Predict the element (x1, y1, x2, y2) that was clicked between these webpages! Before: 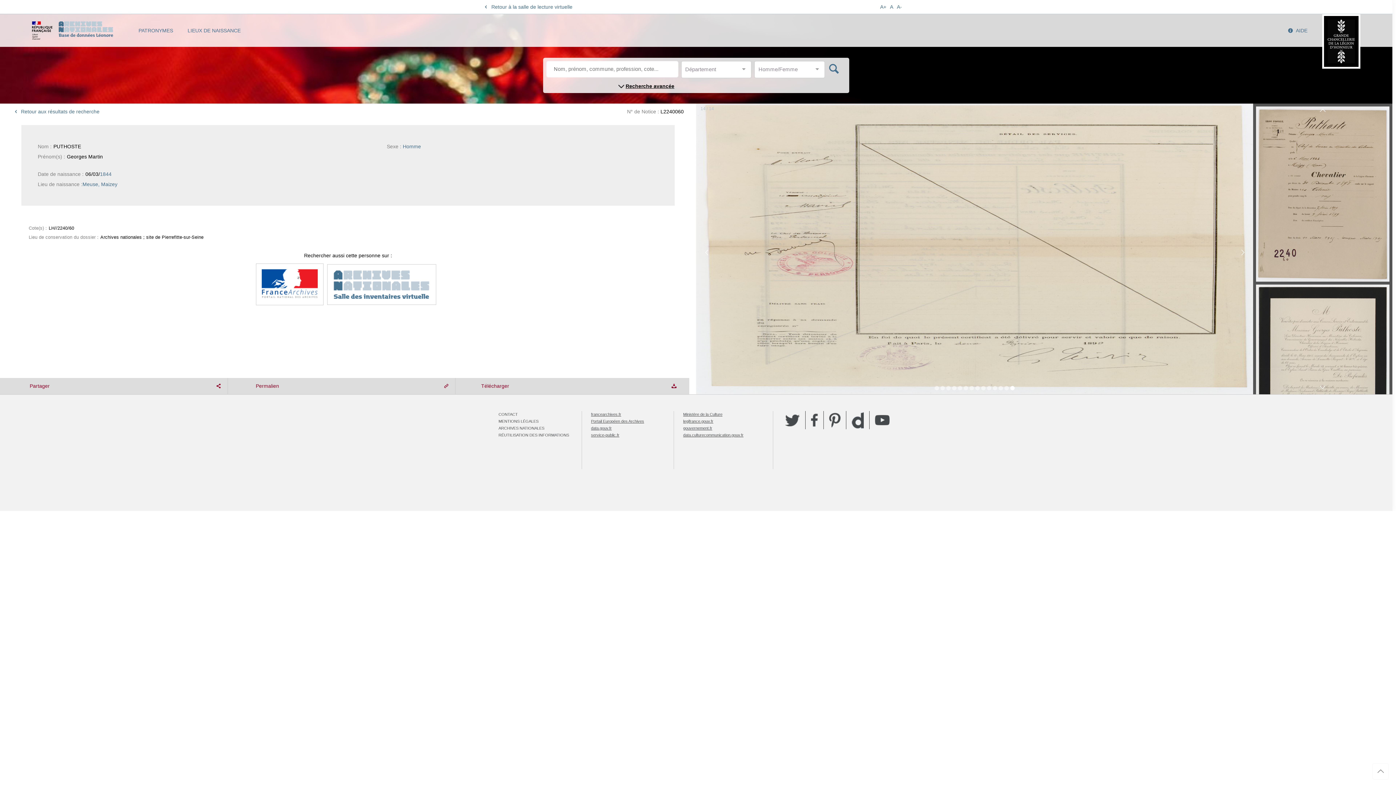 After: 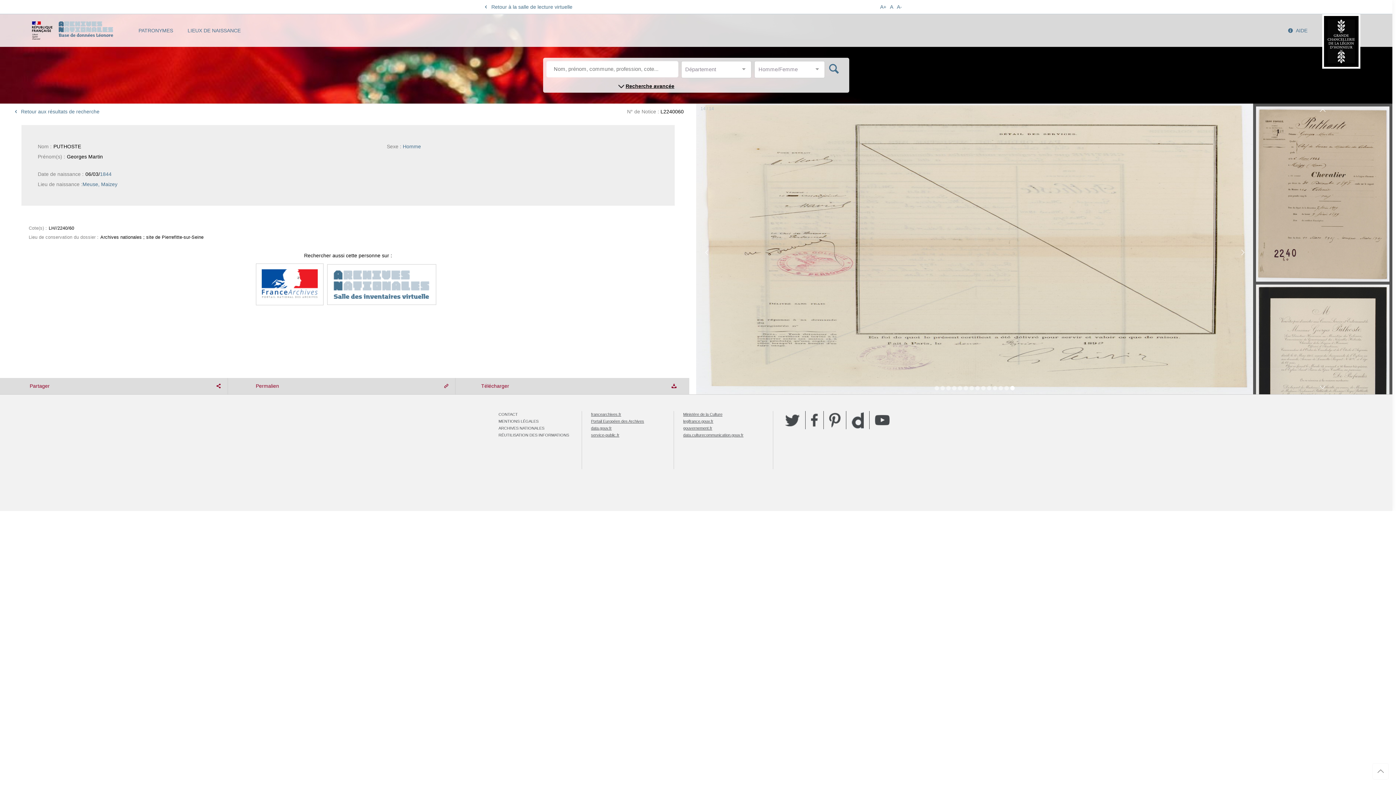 Action: bbox: (785, 411, 800, 429) label: Twitter